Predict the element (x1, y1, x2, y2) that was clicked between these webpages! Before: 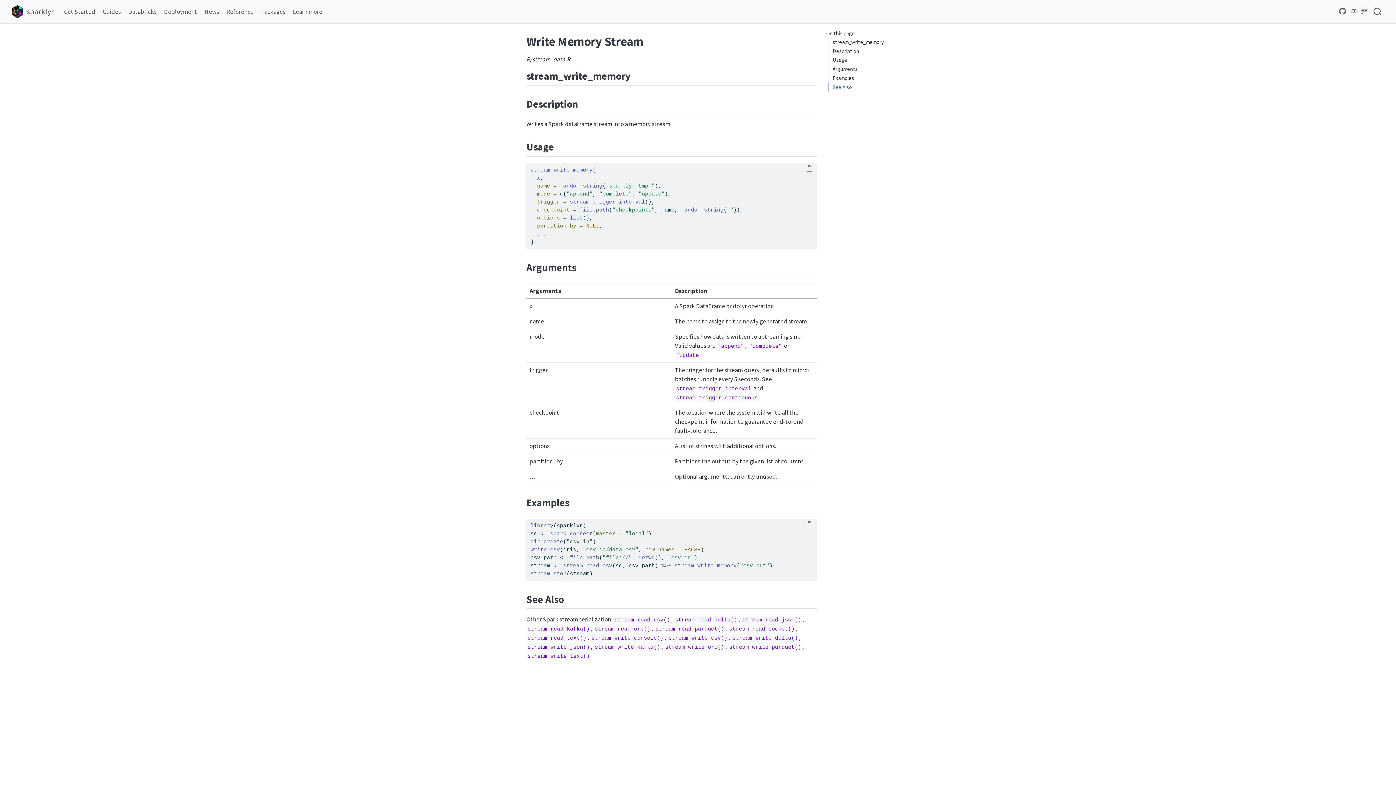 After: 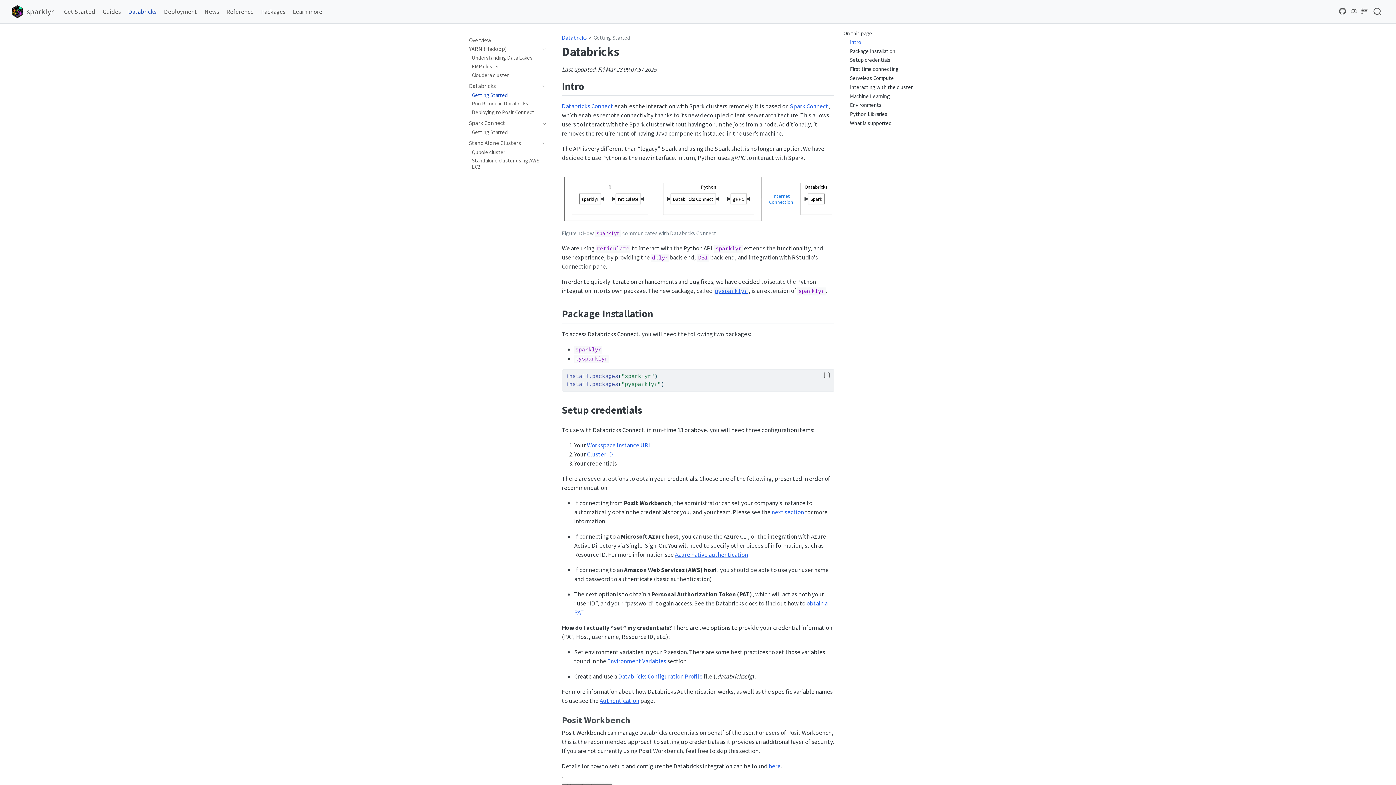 Action: bbox: (124, 4, 160, 19) label: Databricks